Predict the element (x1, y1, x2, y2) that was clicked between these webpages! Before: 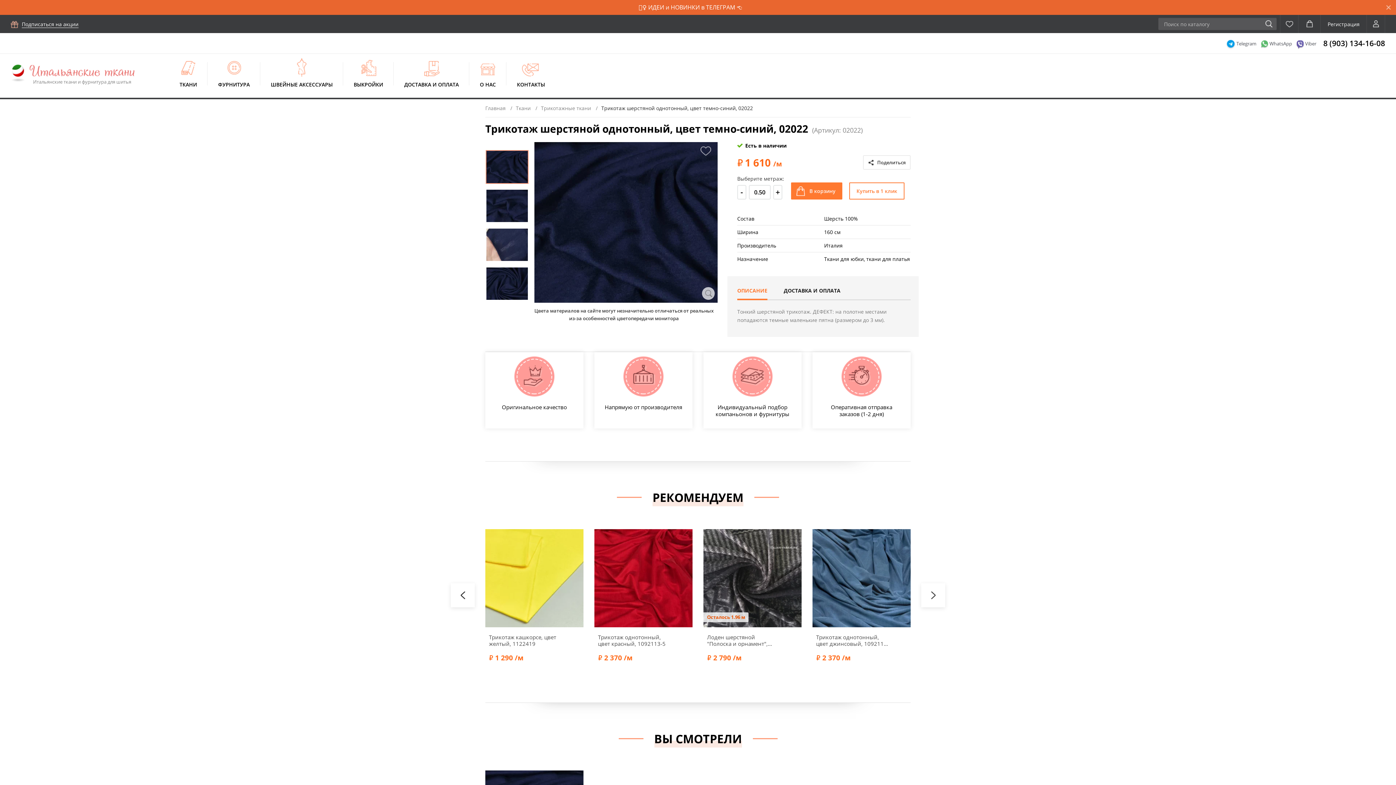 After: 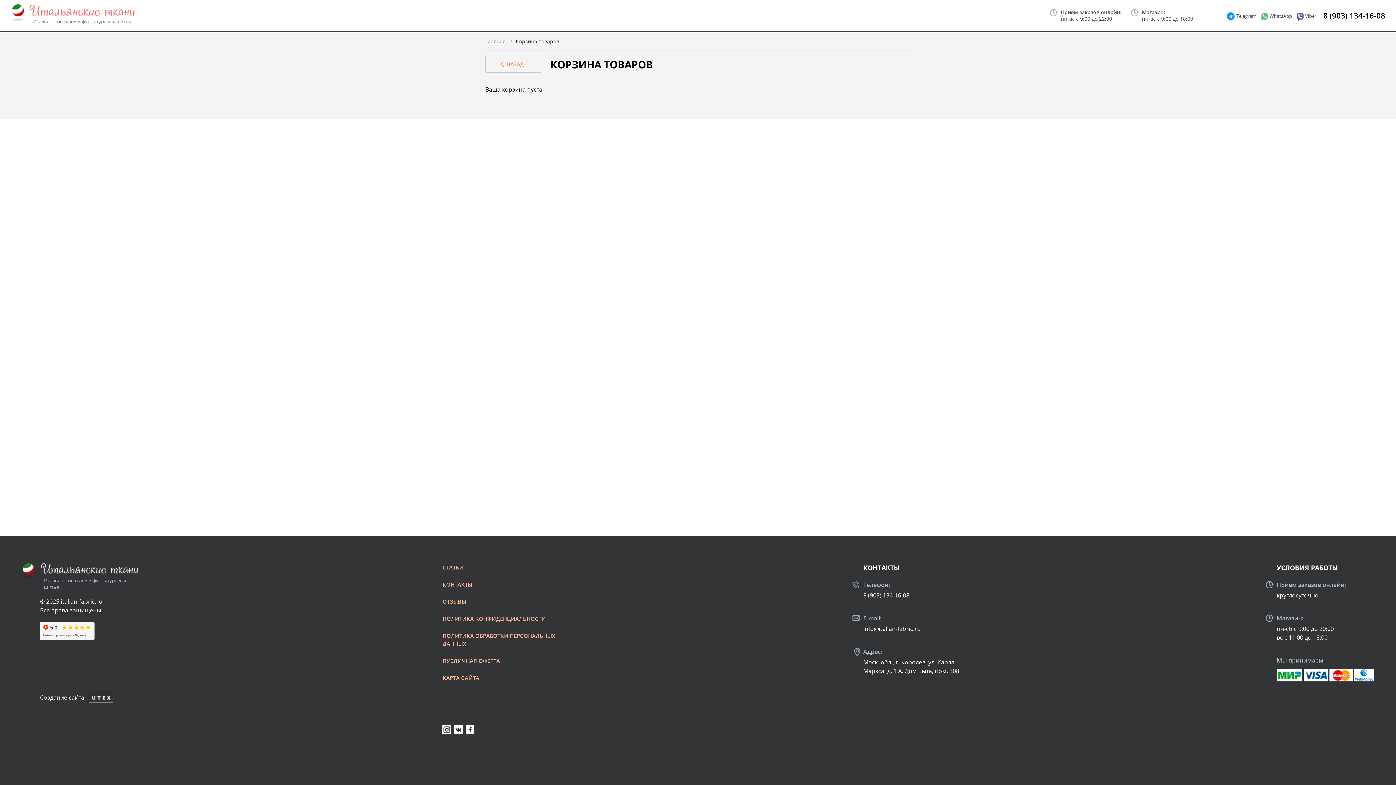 Action: bbox: (1304, 17, 1315, 30)